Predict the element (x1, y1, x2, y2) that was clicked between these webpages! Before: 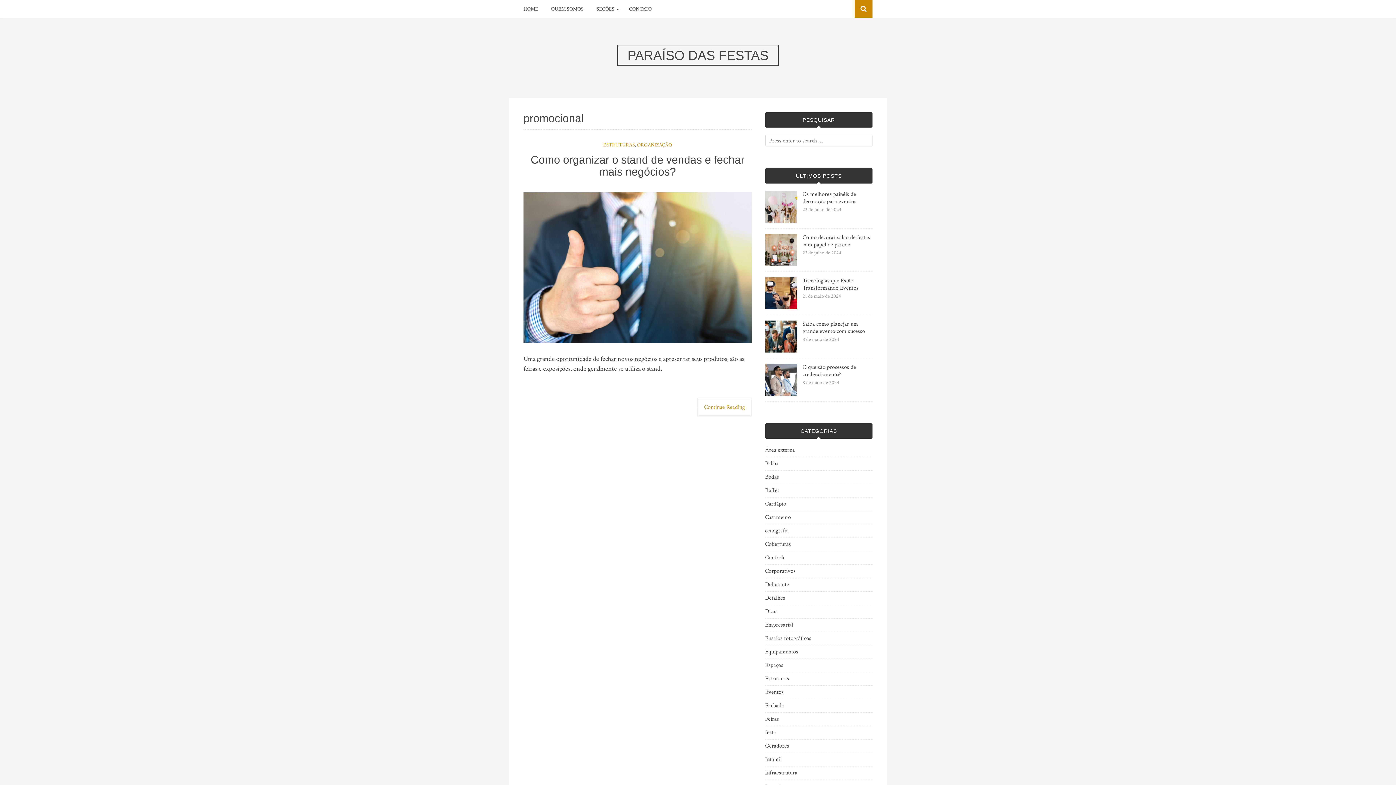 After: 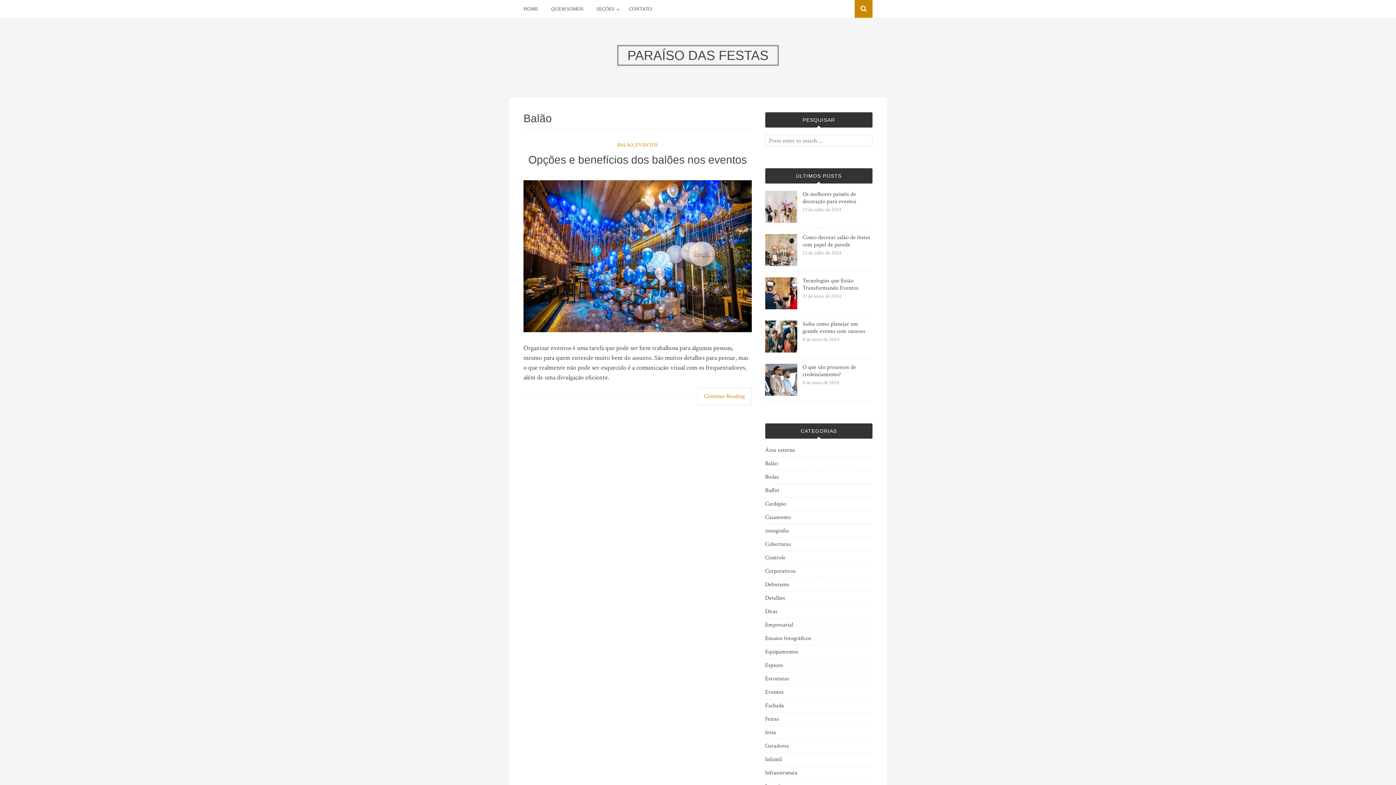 Action: bbox: (765, 459, 778, 468) label: Balão